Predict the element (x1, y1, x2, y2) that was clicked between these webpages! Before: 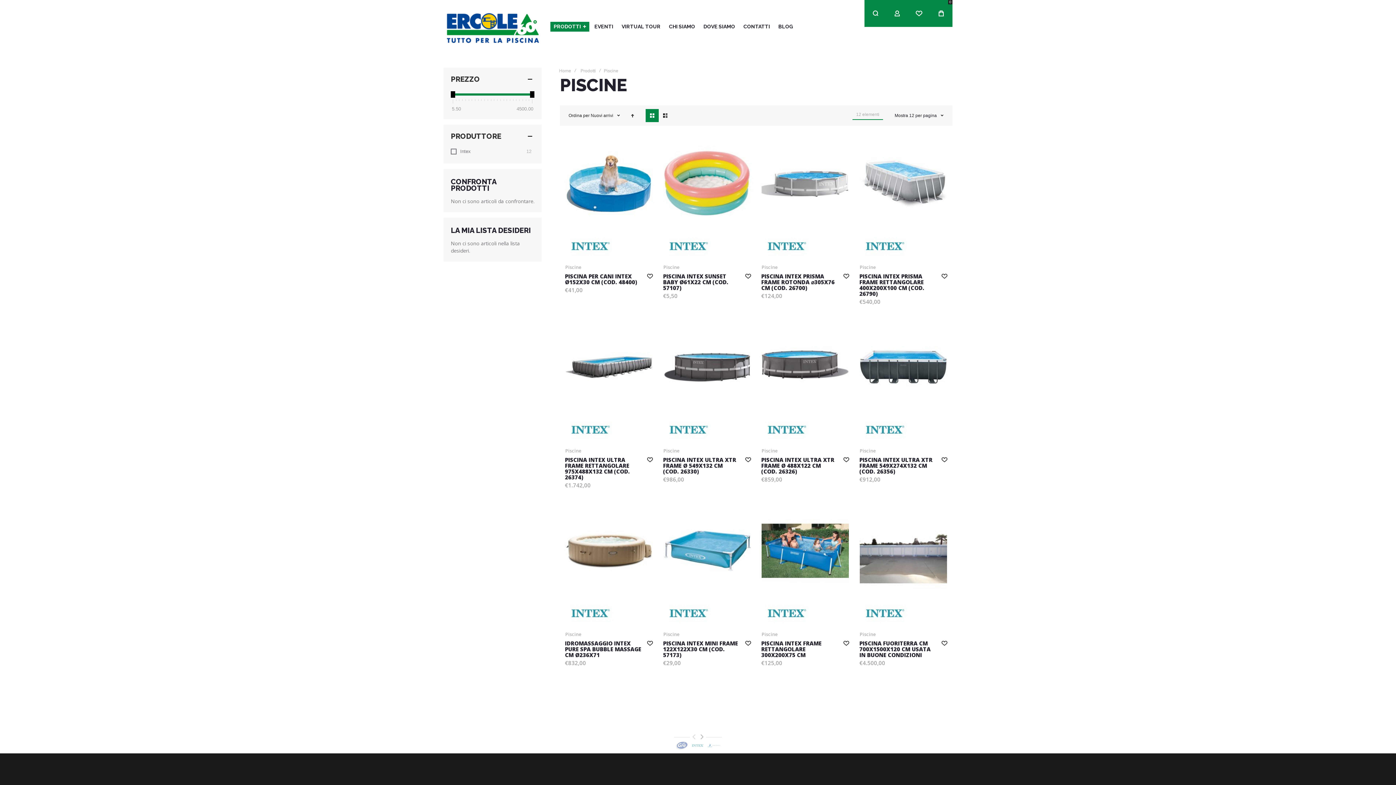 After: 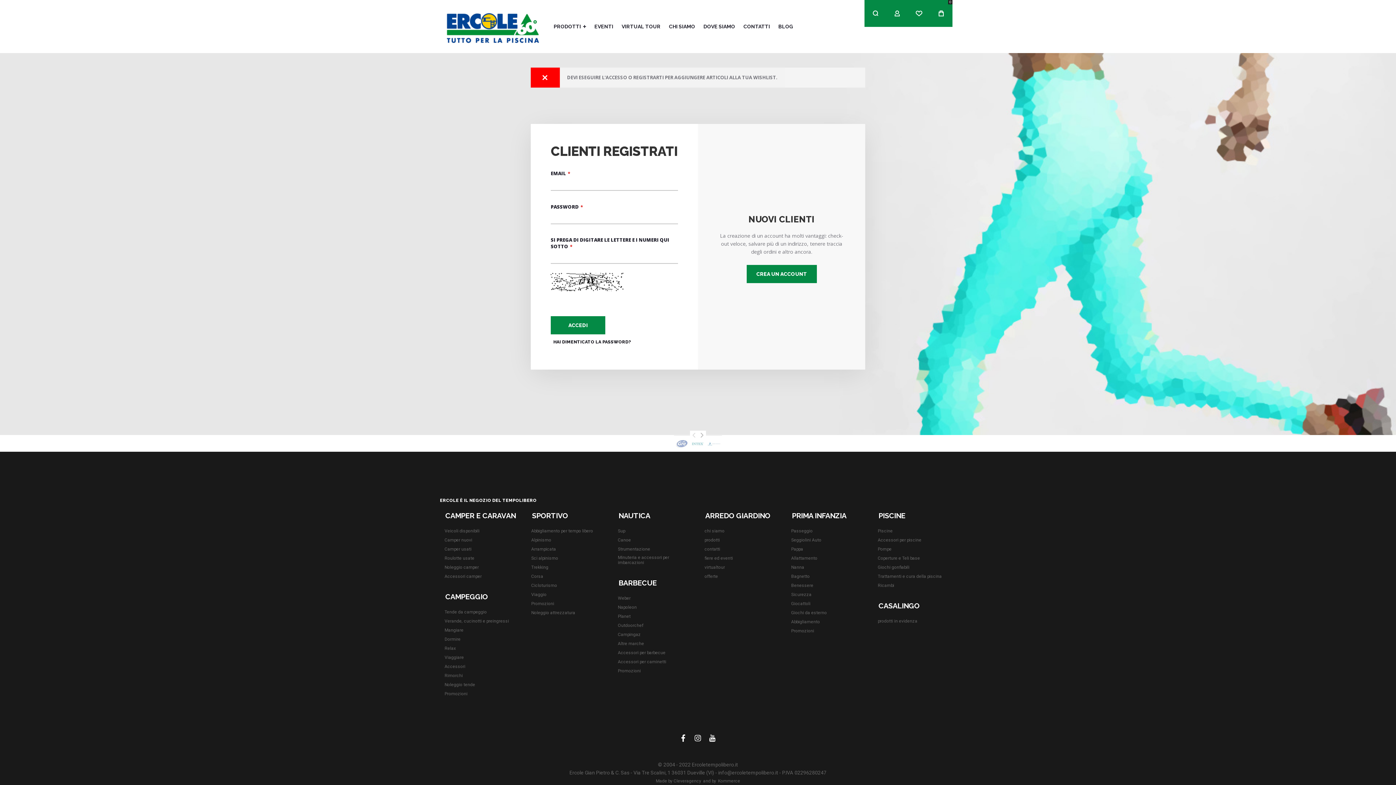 Action: bbox: (645, 271, 654, 280) label: Aggiungi alla lista desideri